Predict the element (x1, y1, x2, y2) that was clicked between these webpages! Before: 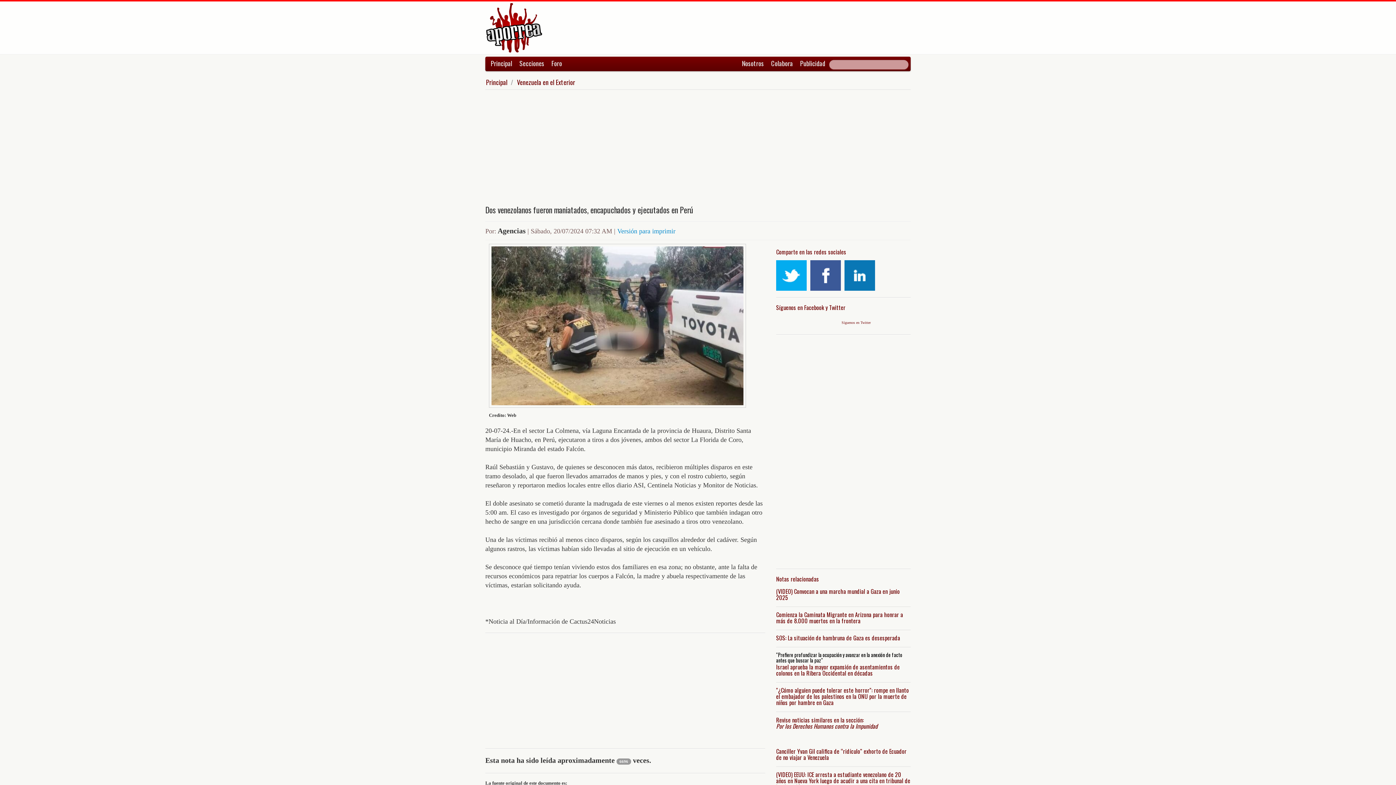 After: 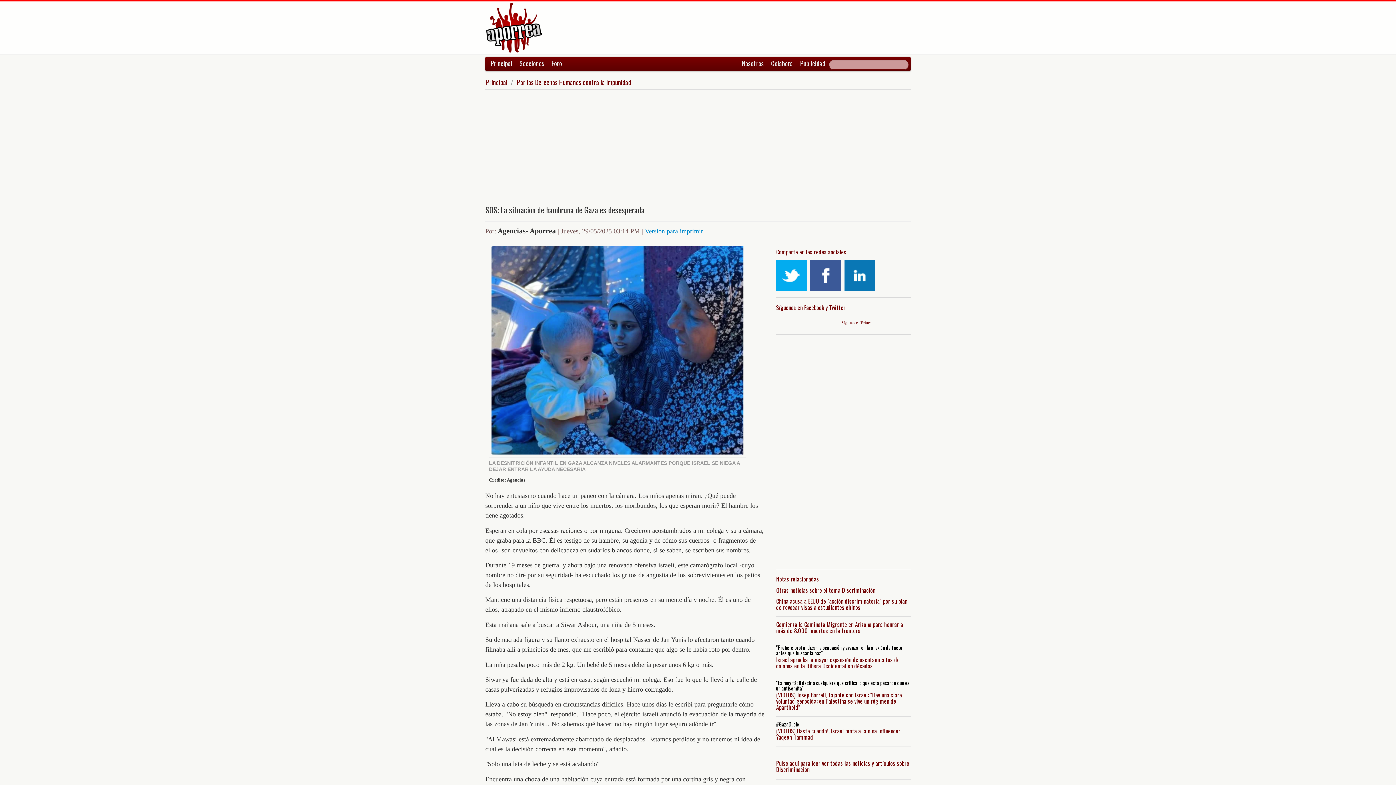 Action: label: SOS: La situación de hambruna de Gaza es desesperada bbox: (776, 635, 910, 641)